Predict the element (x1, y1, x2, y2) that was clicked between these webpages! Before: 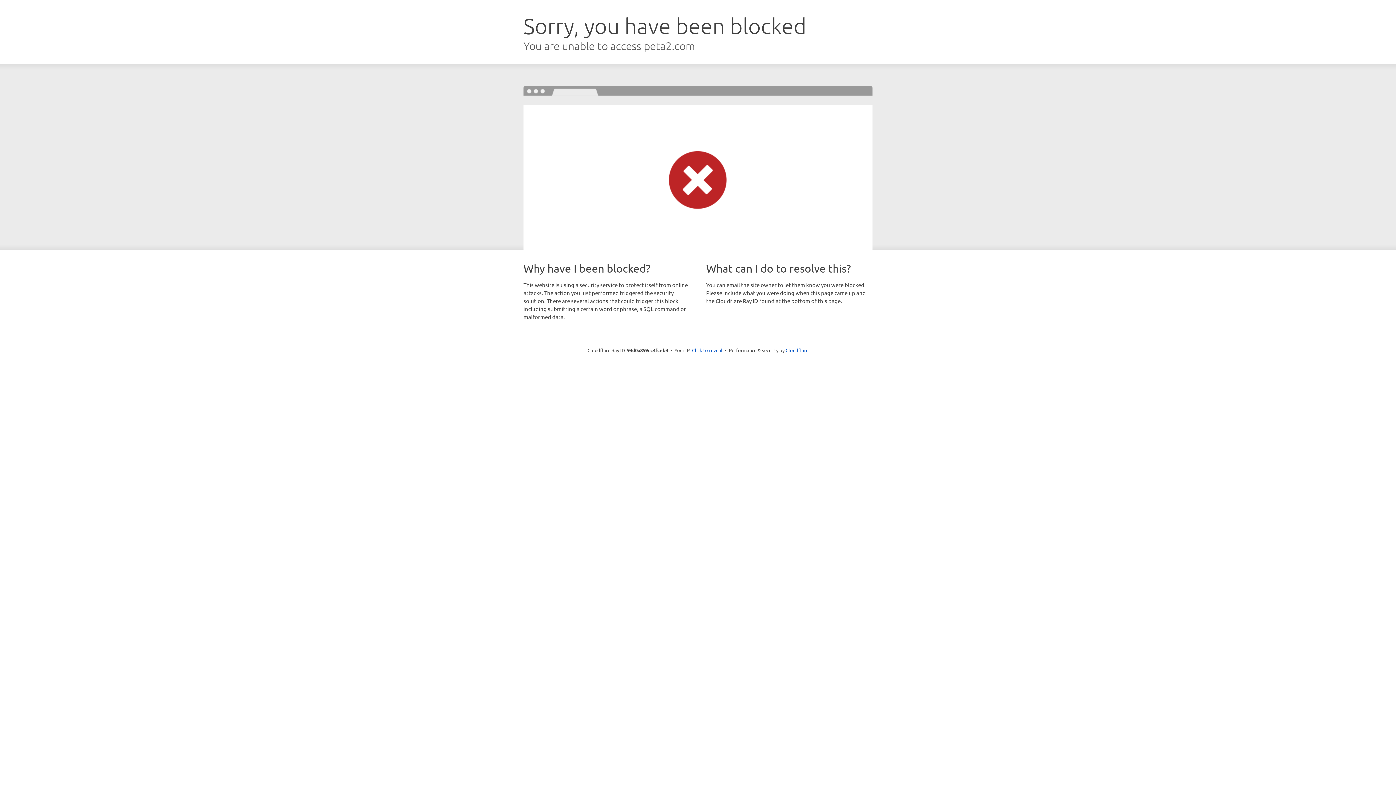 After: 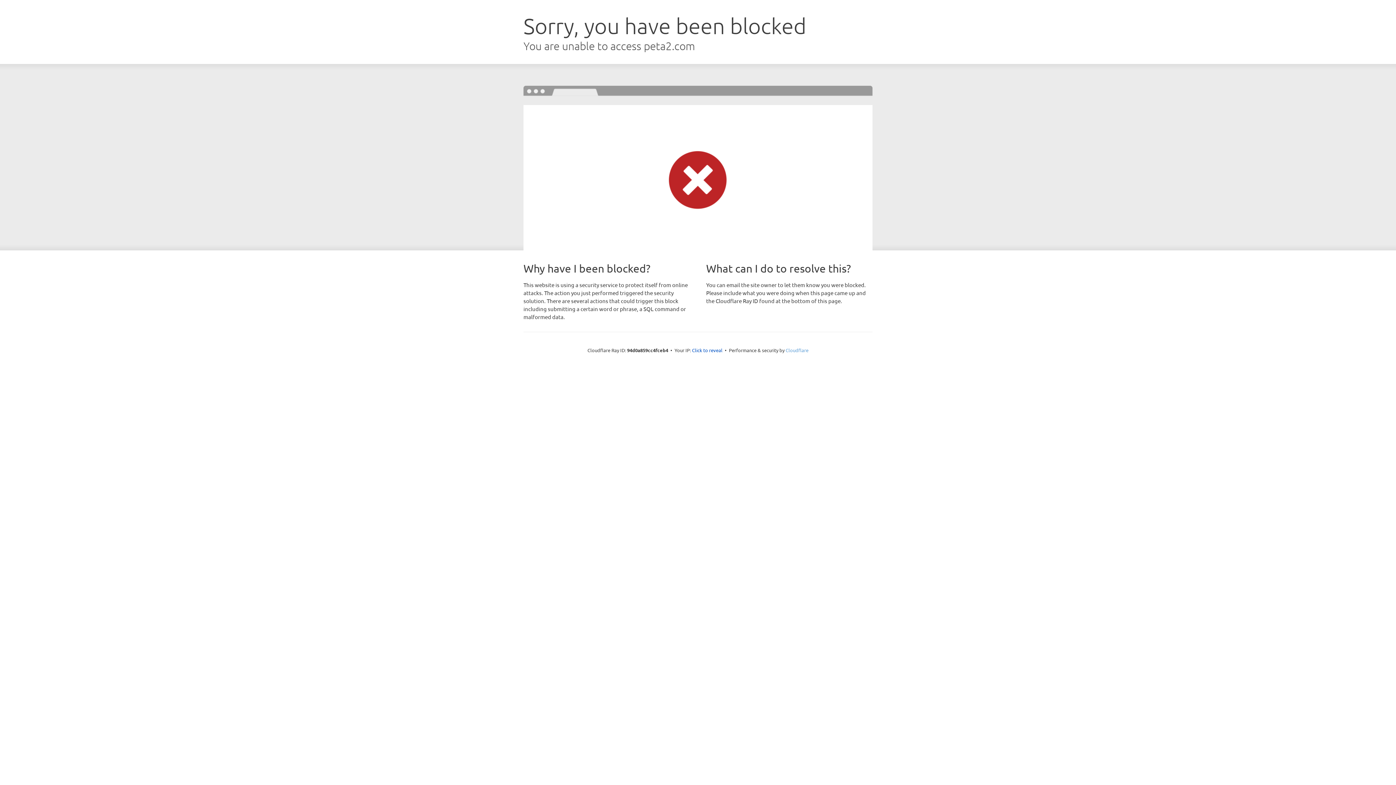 Action: bbox: (785, 347, 808, 353) label: Cloudflare